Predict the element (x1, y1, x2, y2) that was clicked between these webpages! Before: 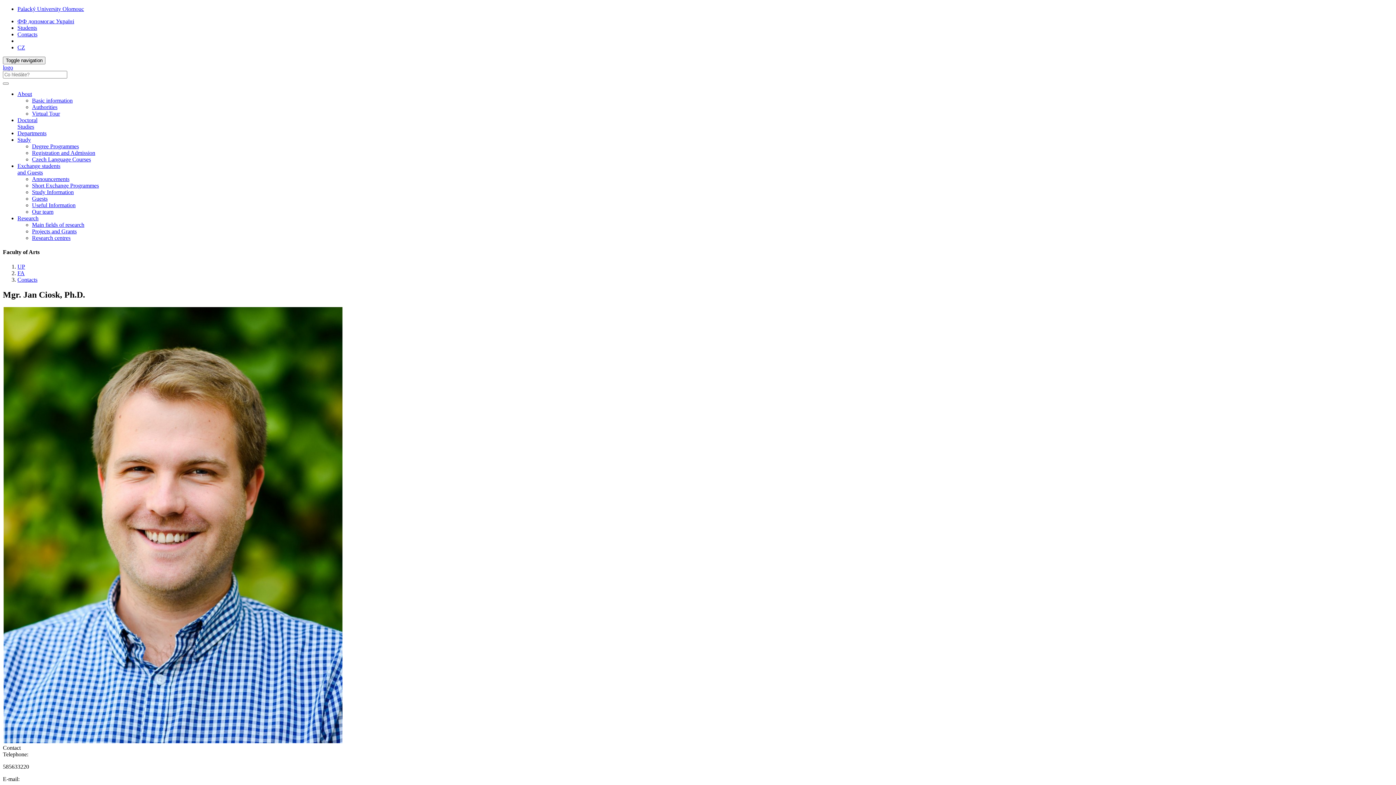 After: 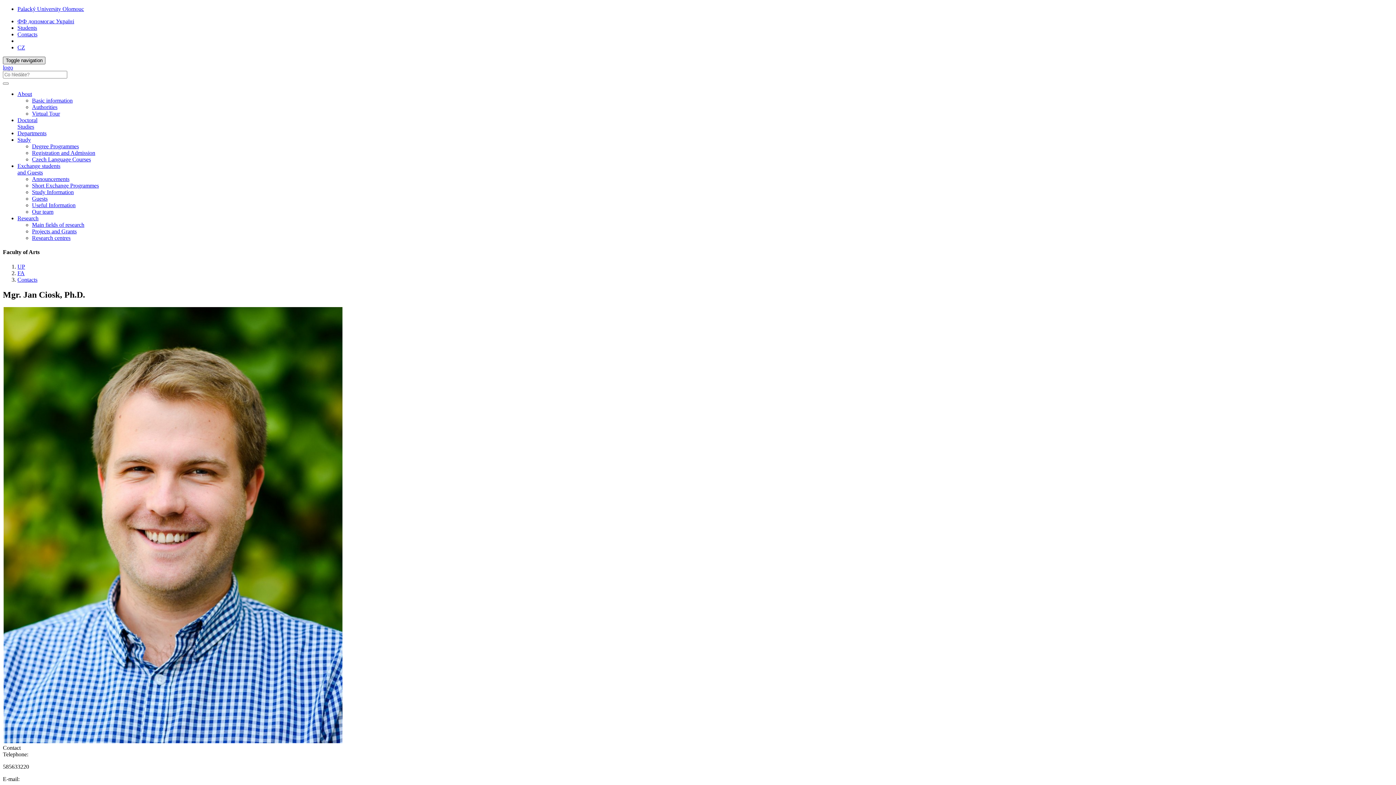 Action: label: Toggle navigation bbox: (2, 56, 45, 64)